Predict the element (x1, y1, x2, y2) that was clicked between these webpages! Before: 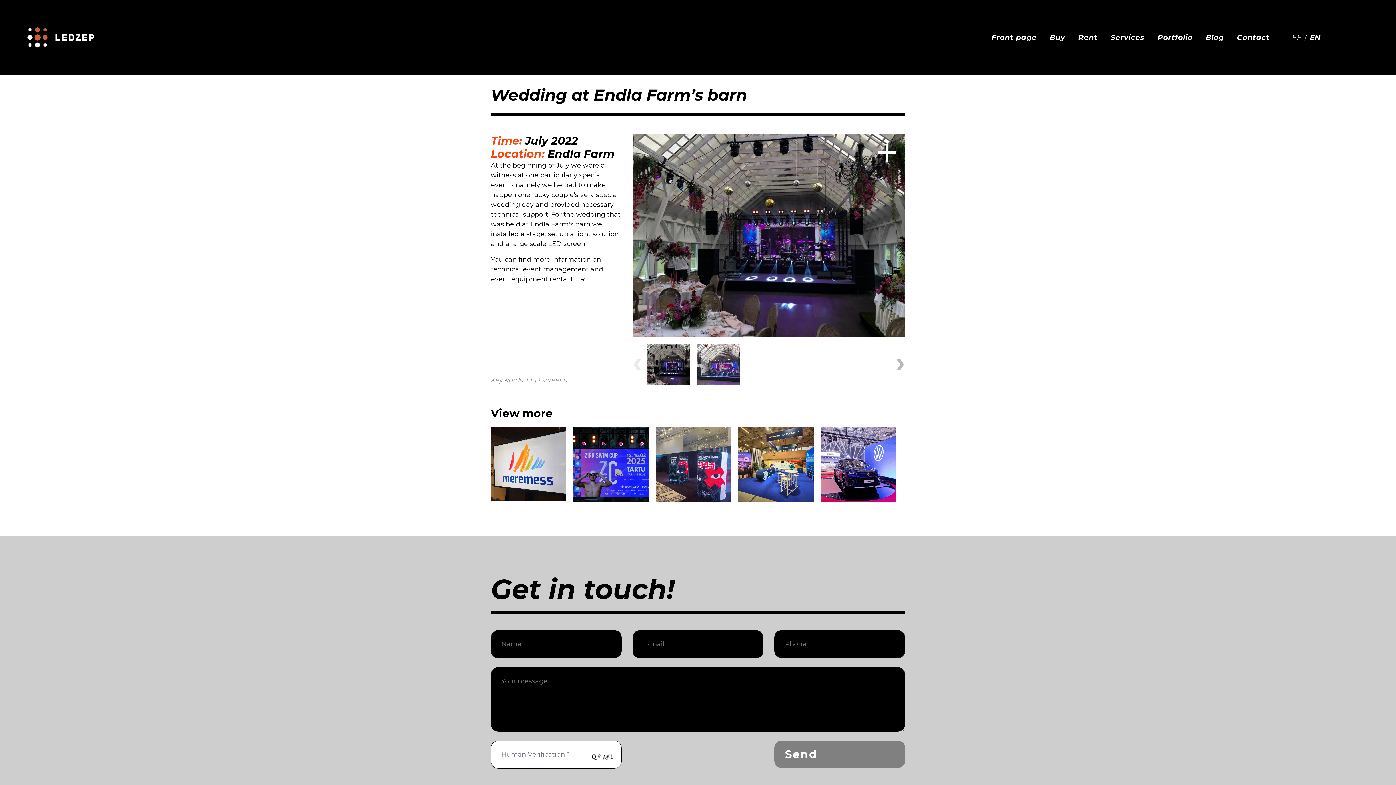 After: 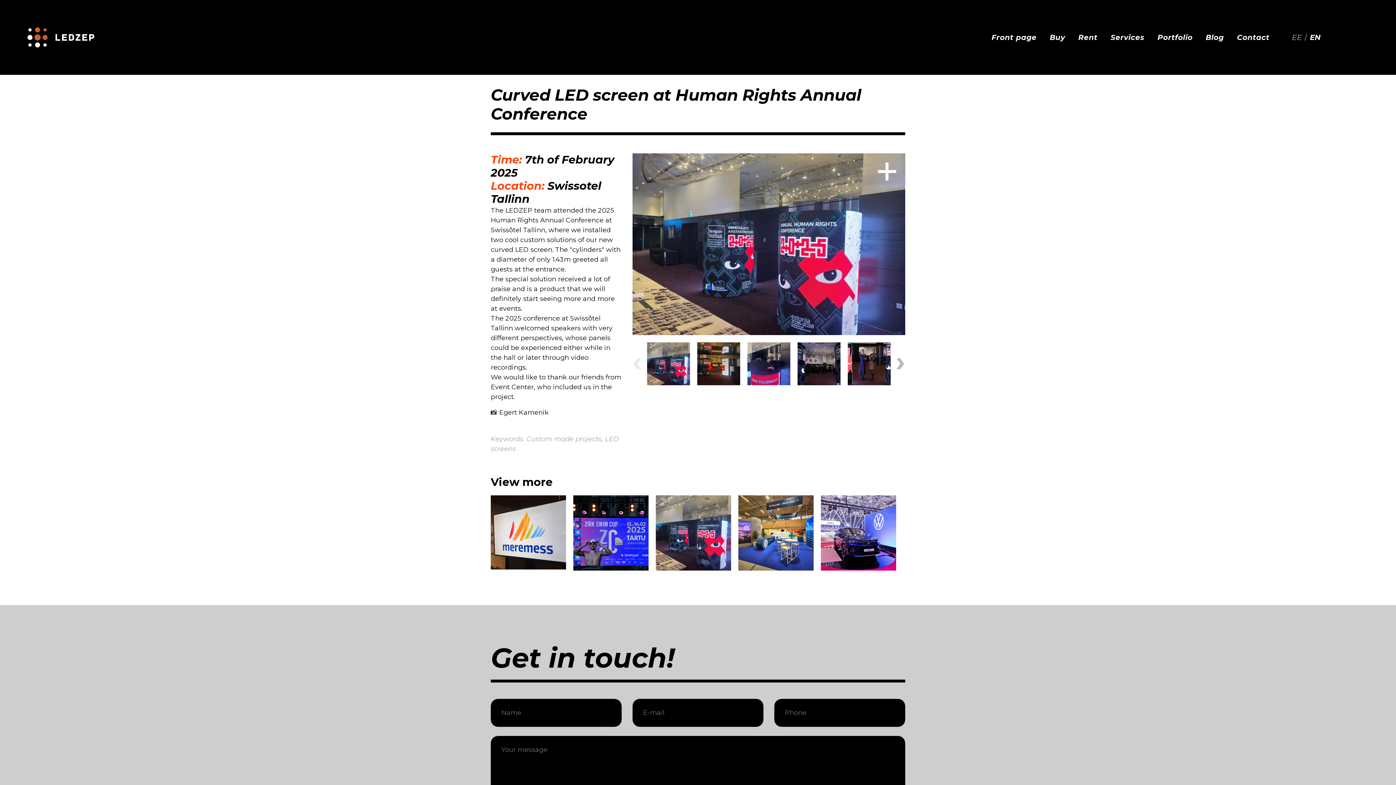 Action: label: Curved LED screen at Human Rights Annual Conference bbox: (656, 460, 731, 468)